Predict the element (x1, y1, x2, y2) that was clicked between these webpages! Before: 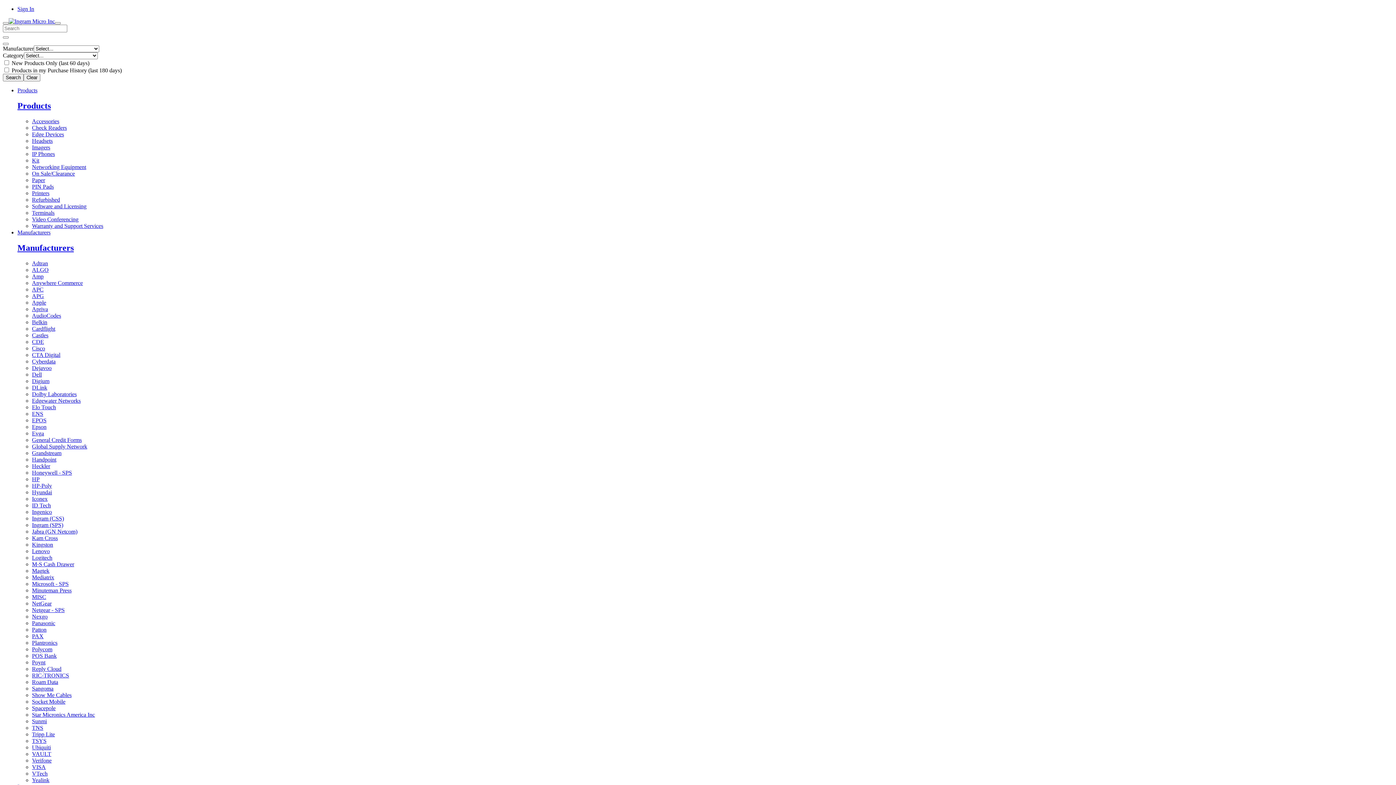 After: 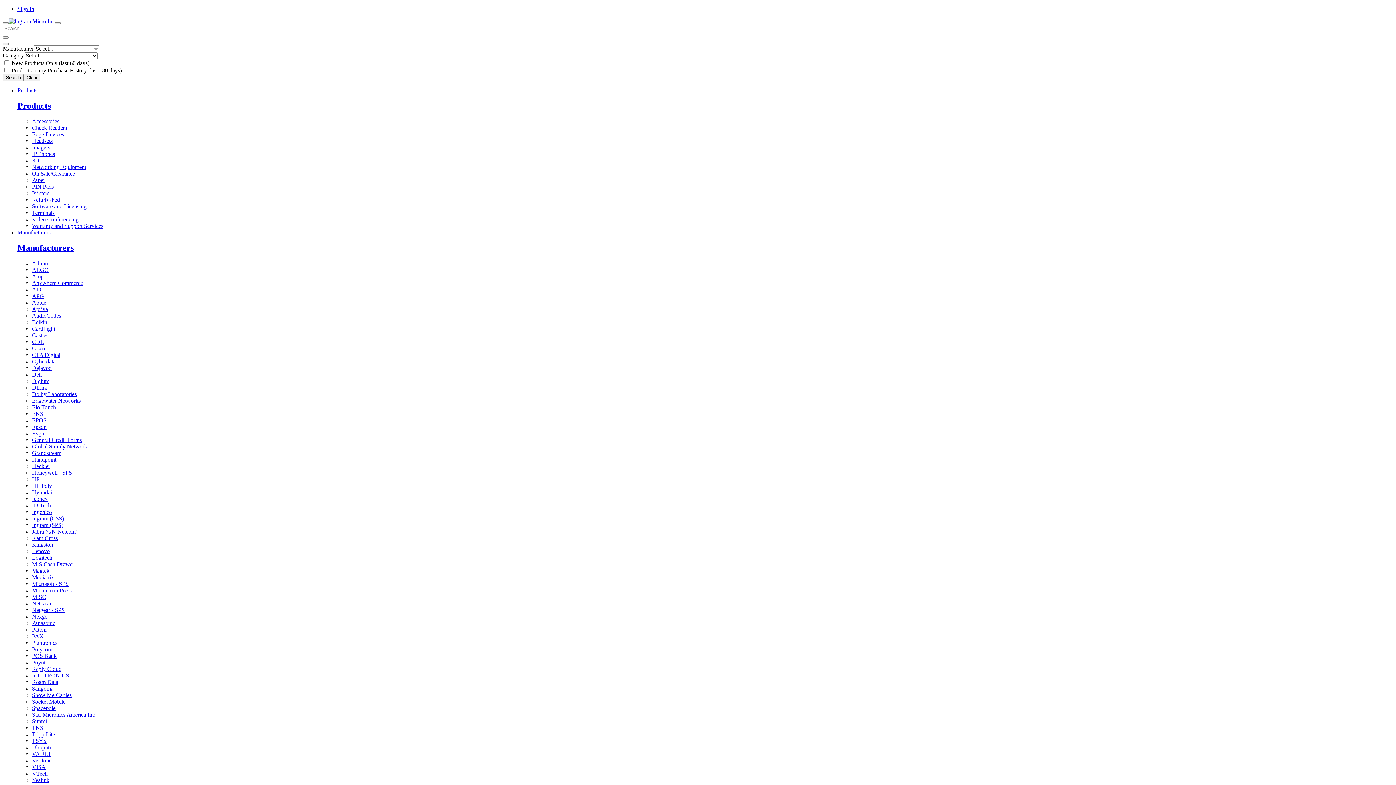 Action: label: Amp bbox: (32, 273, 43, 279)